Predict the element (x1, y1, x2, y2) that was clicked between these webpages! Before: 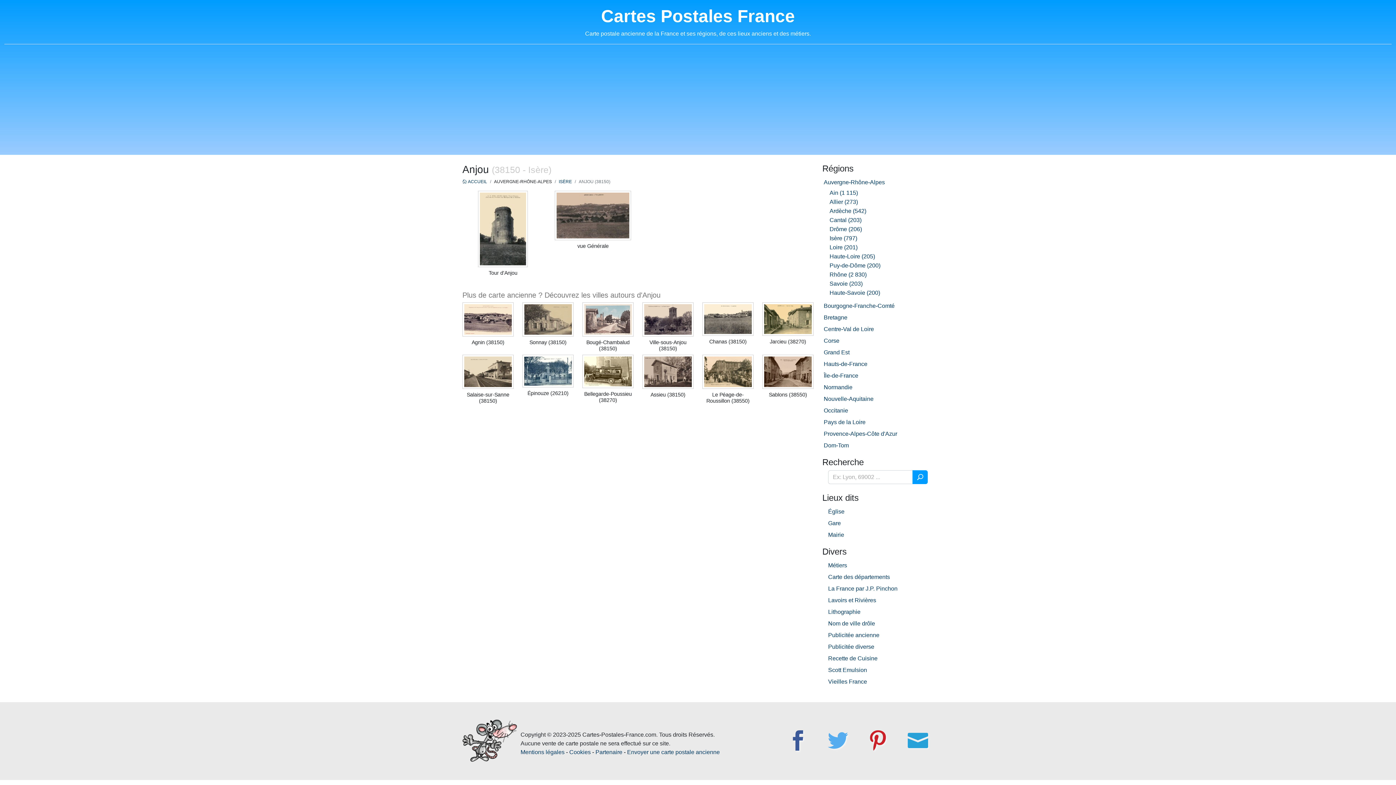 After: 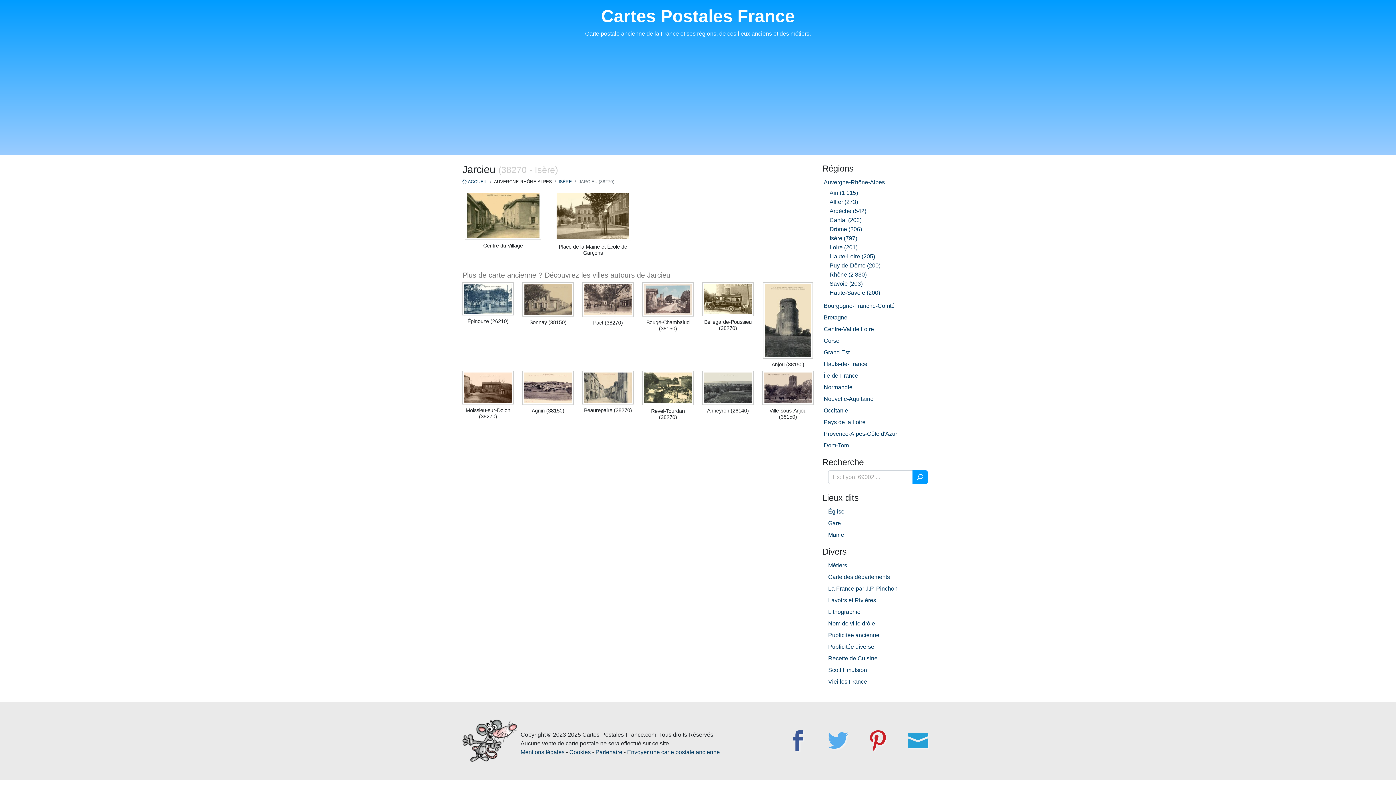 Action: bbox: (762, 315, 813, 321)